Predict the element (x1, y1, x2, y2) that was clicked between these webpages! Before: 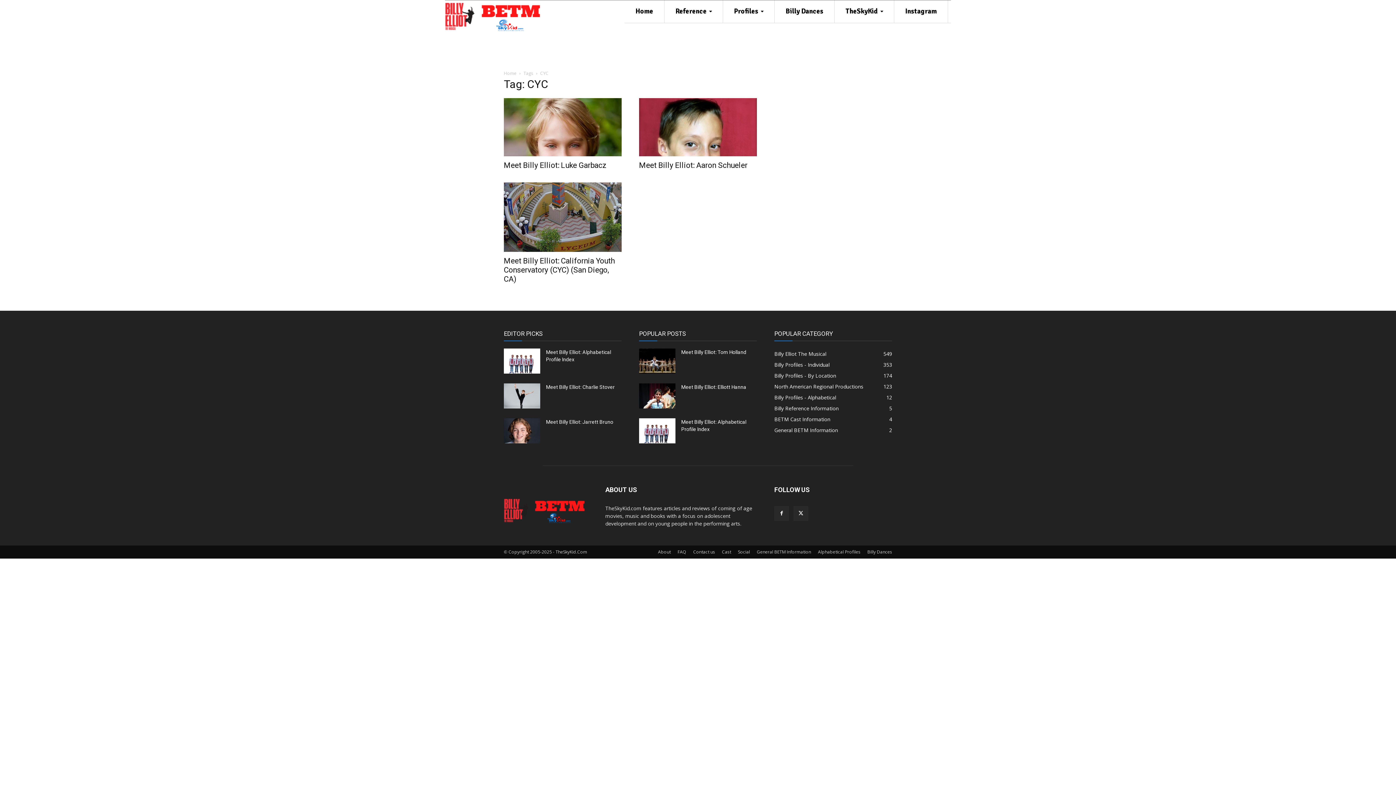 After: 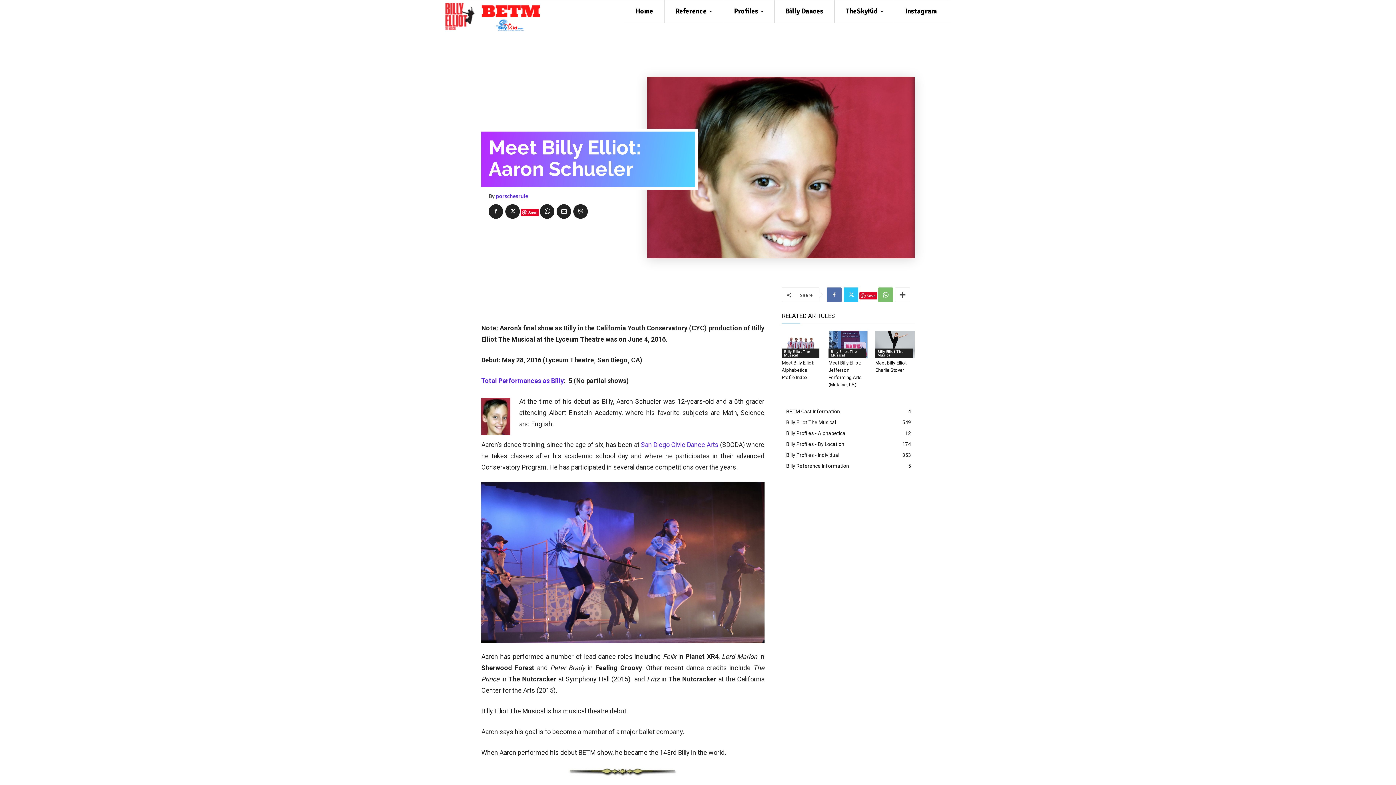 Action: bbox: (639, 161, 747, 169) label: Meet Billy Elliot: Aaron Schueler